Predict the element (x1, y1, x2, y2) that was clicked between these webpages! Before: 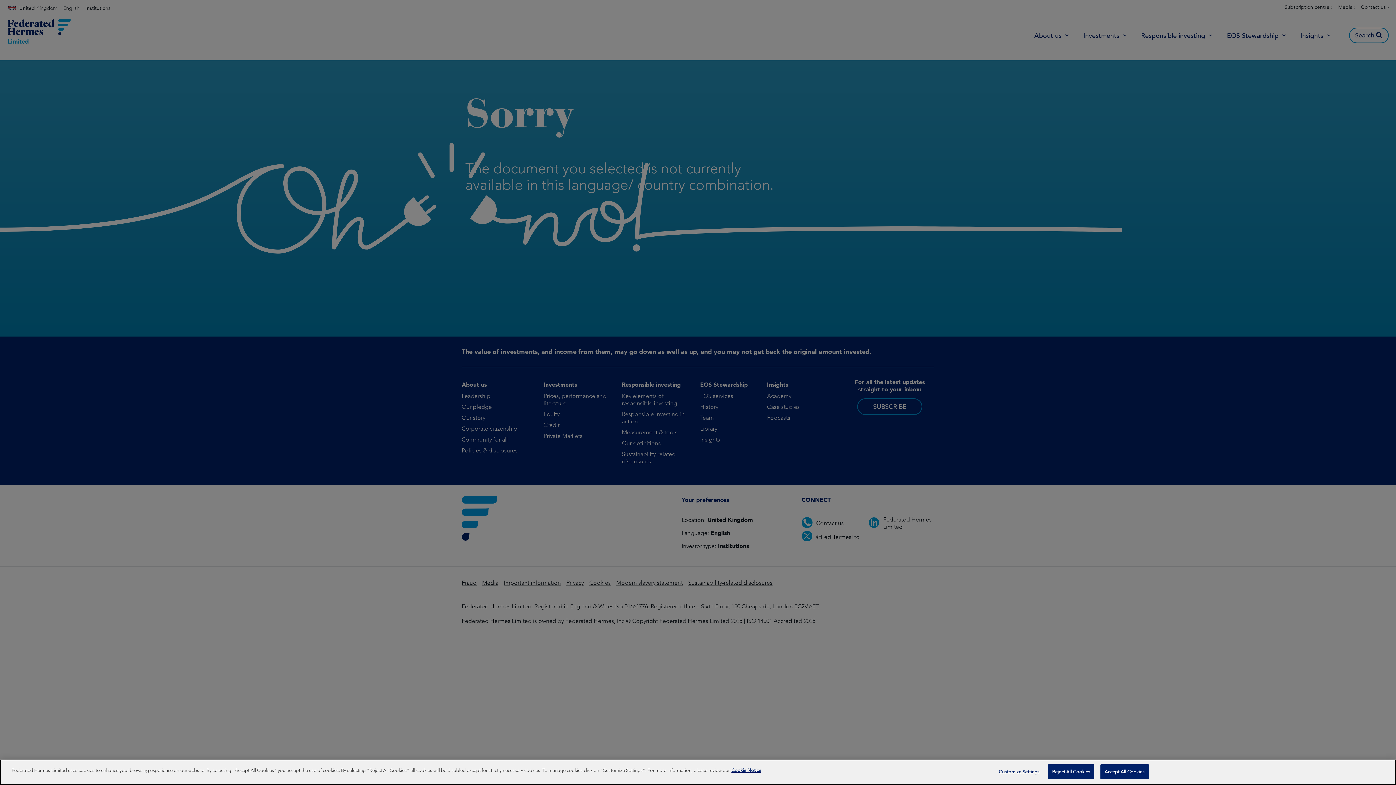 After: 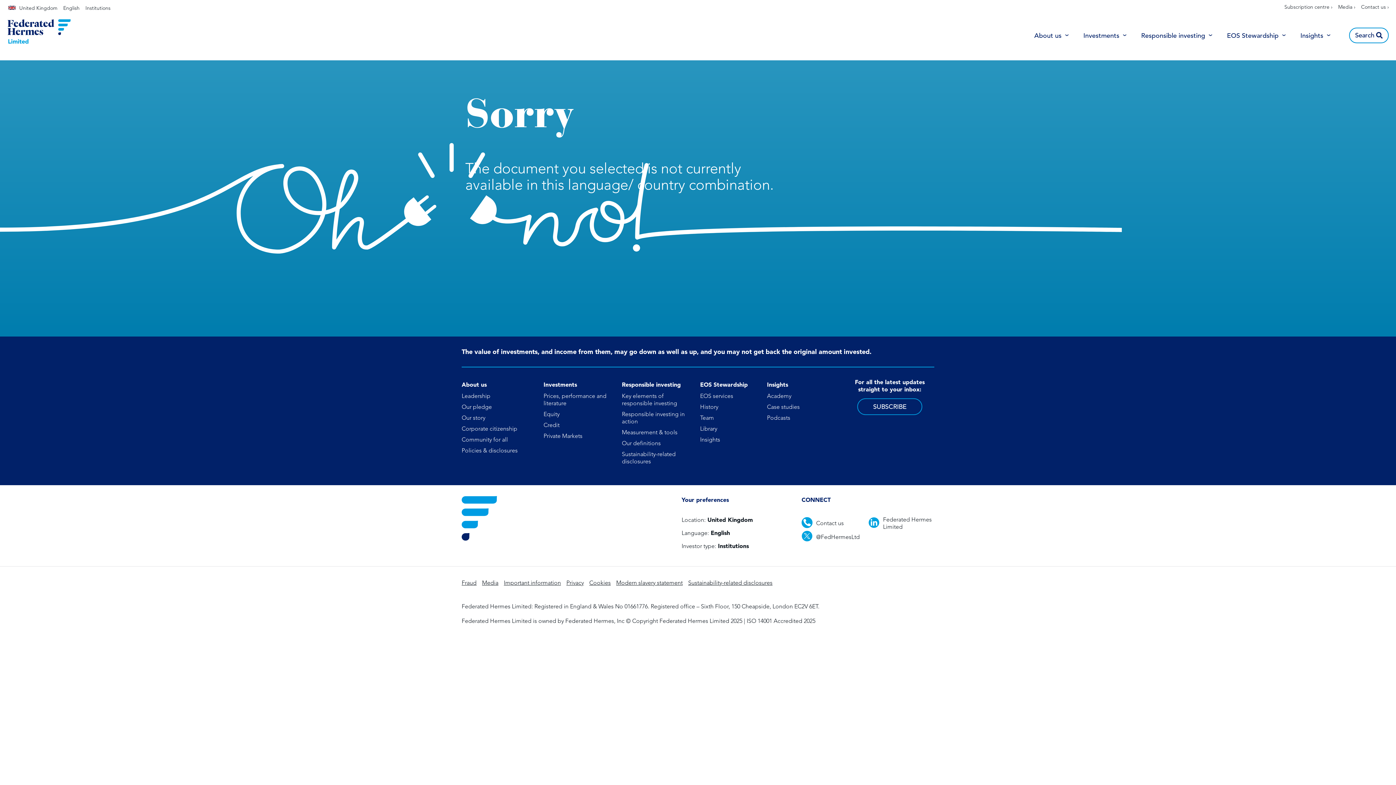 Action: bbox: (1048, 764, 1094, 779) label: Reject All Cookies